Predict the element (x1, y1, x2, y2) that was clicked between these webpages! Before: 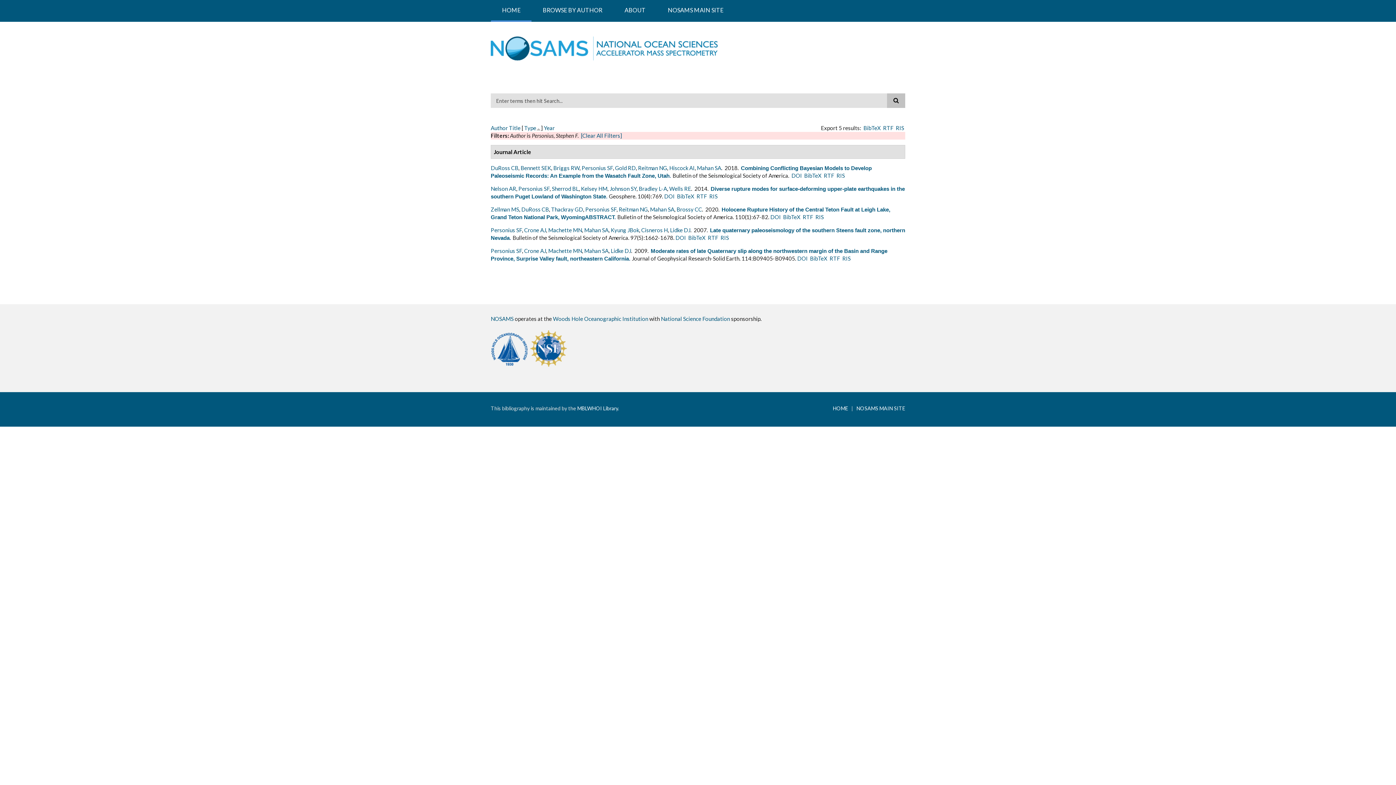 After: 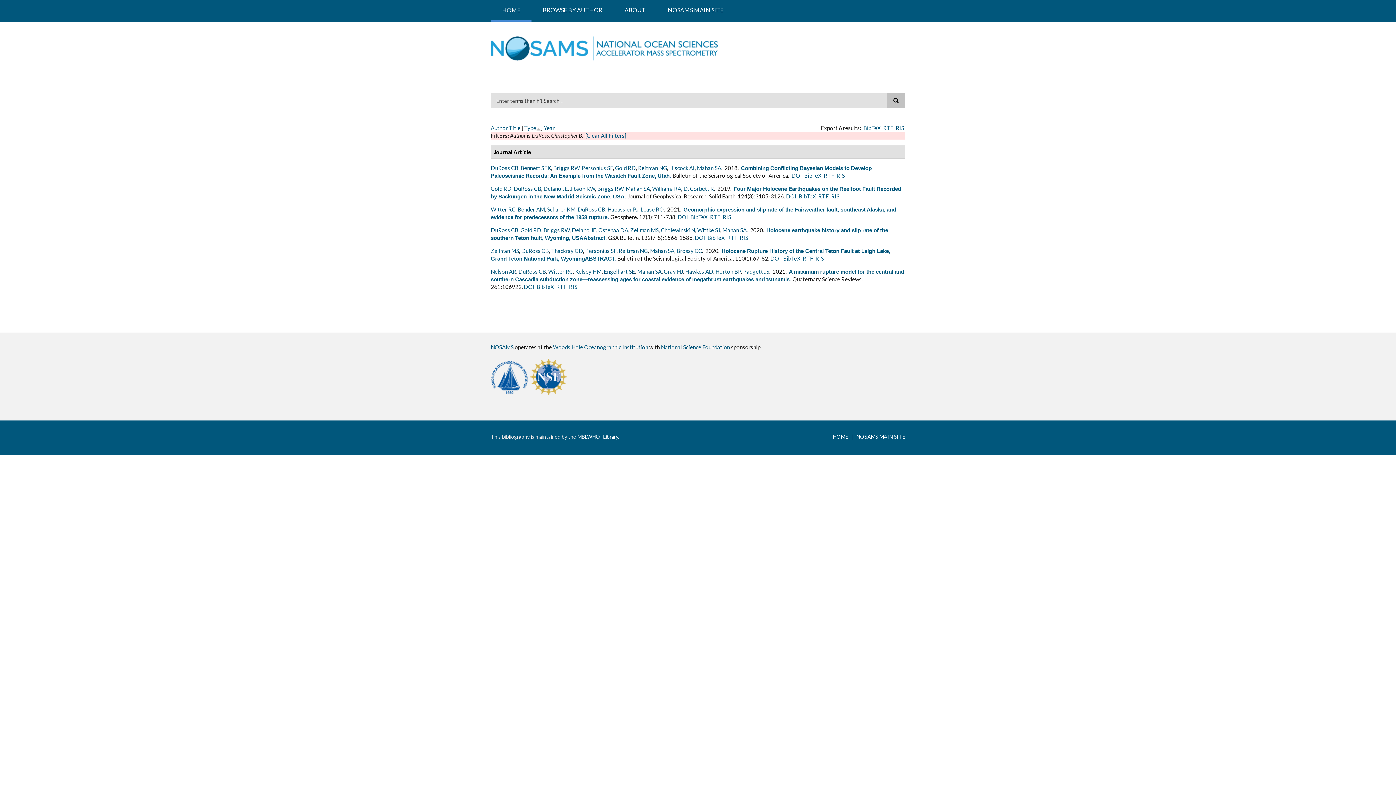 Action: bbox: (521, 206, 549, 212) label: DuRoss CB